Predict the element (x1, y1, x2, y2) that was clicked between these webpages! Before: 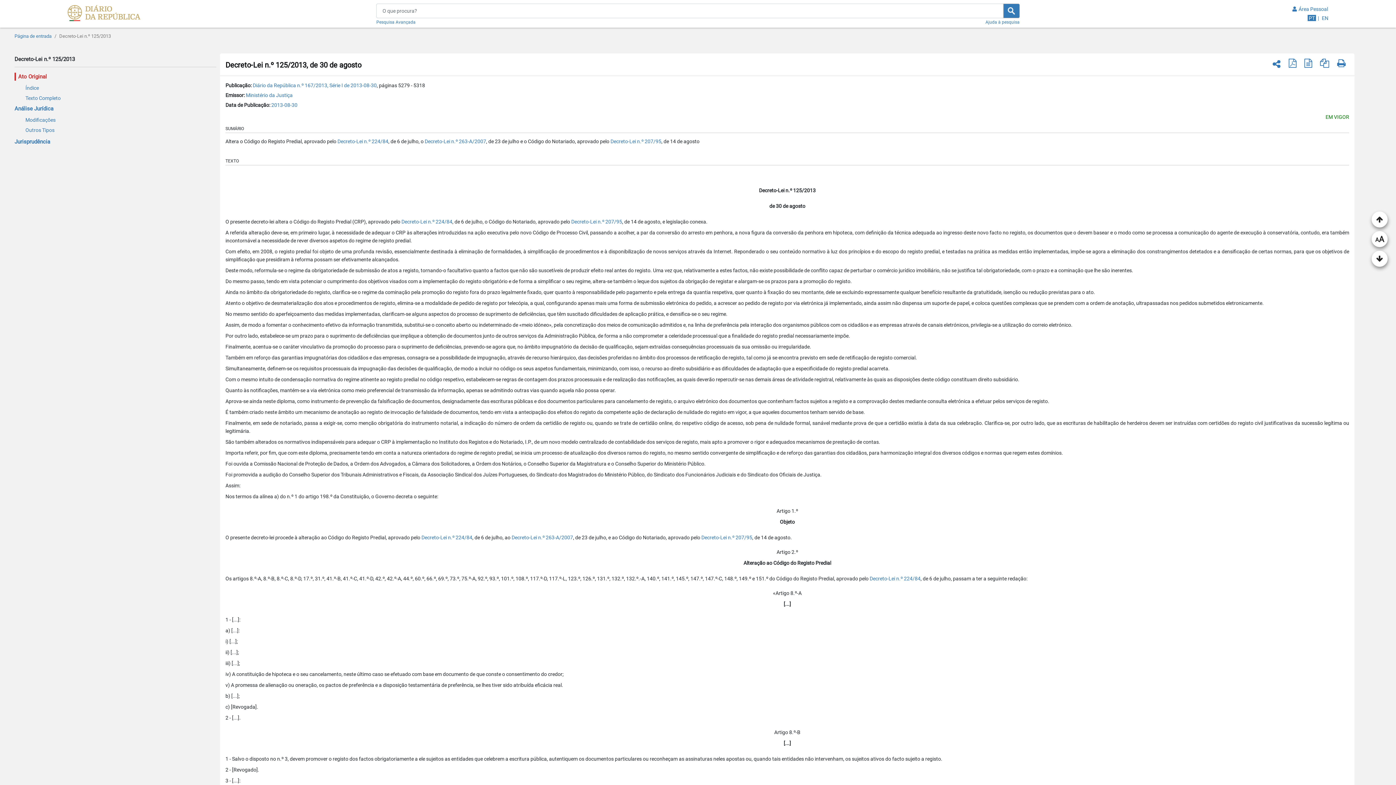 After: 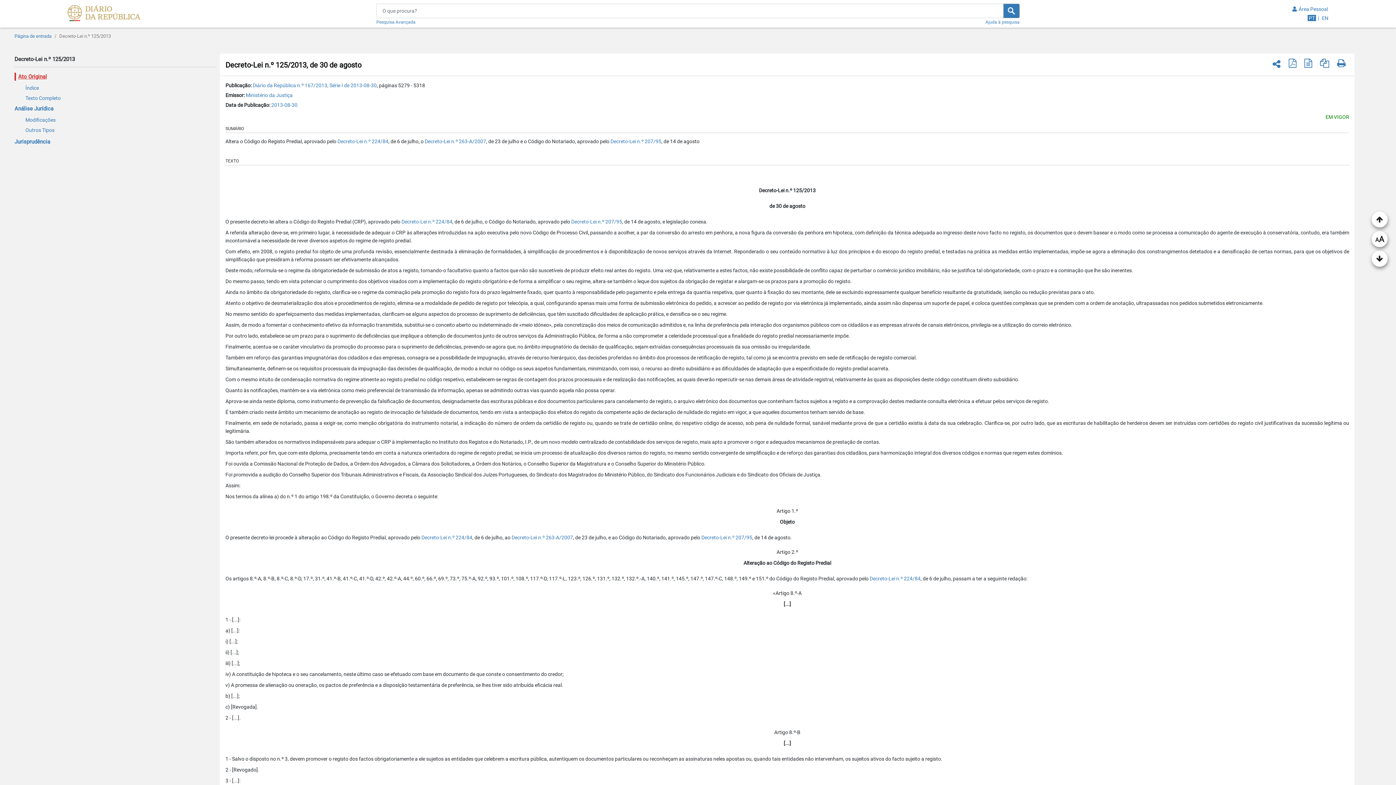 Action: bbox: (18, 254, 49, 260) label: Ato Original